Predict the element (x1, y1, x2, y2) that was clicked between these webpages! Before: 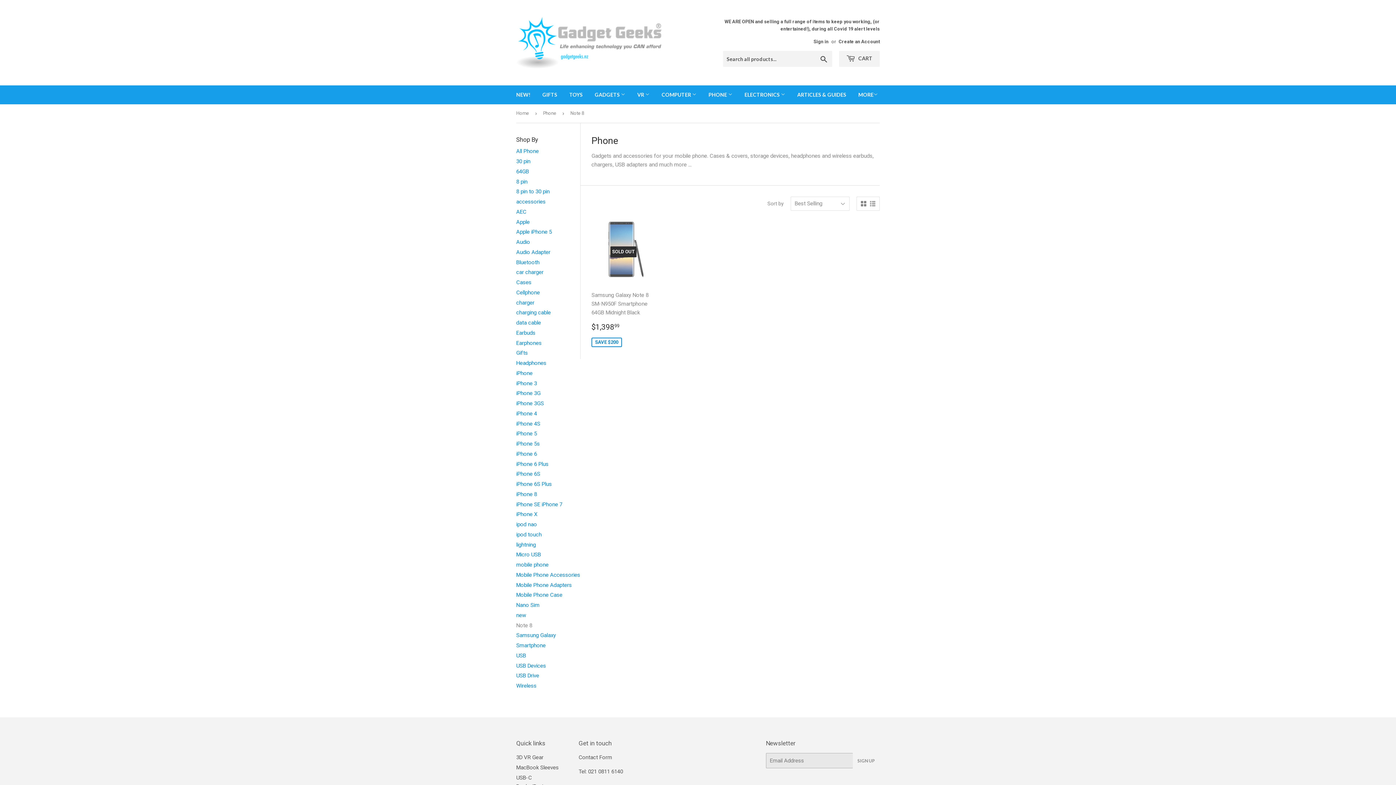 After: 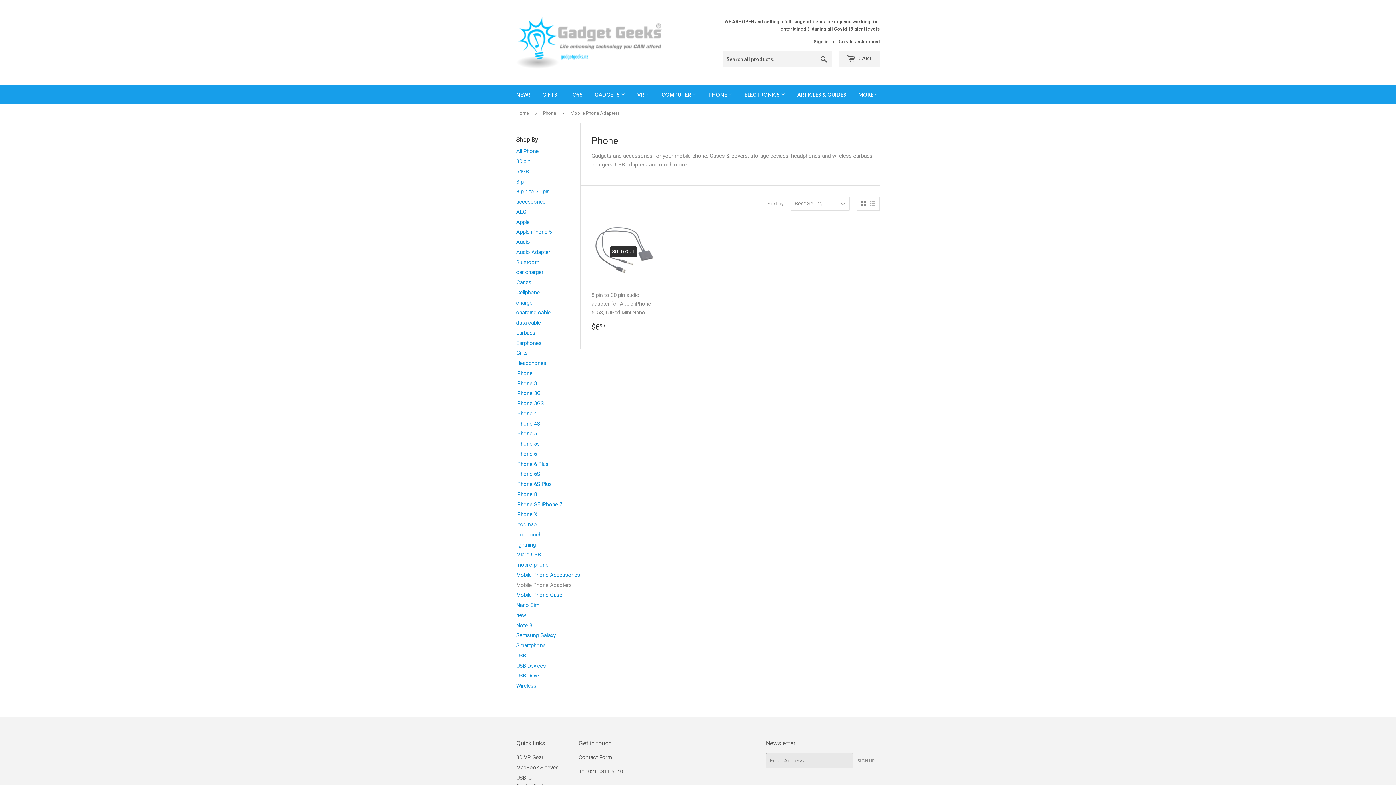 Action: bbox: (516, 582, 572, 588) label: Mobile Phone Adapters